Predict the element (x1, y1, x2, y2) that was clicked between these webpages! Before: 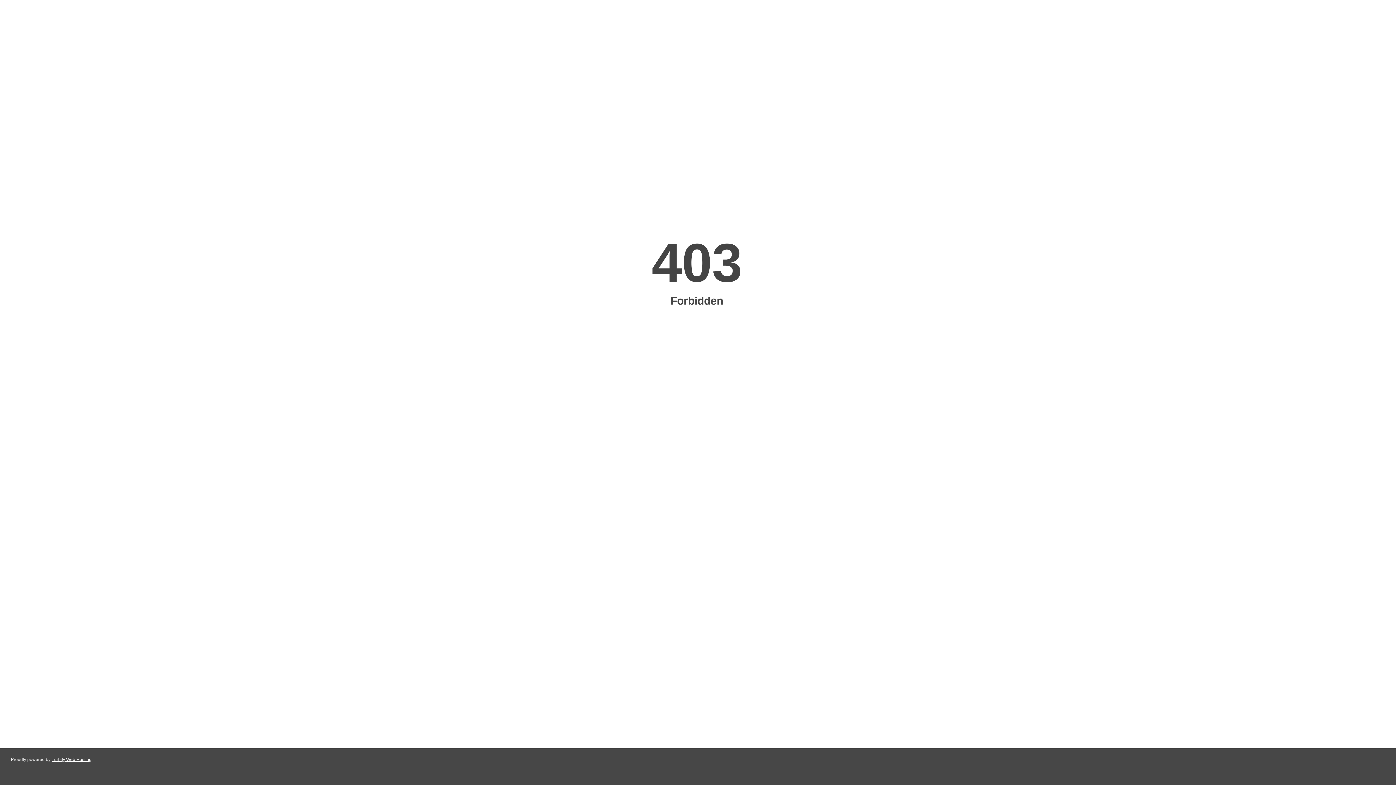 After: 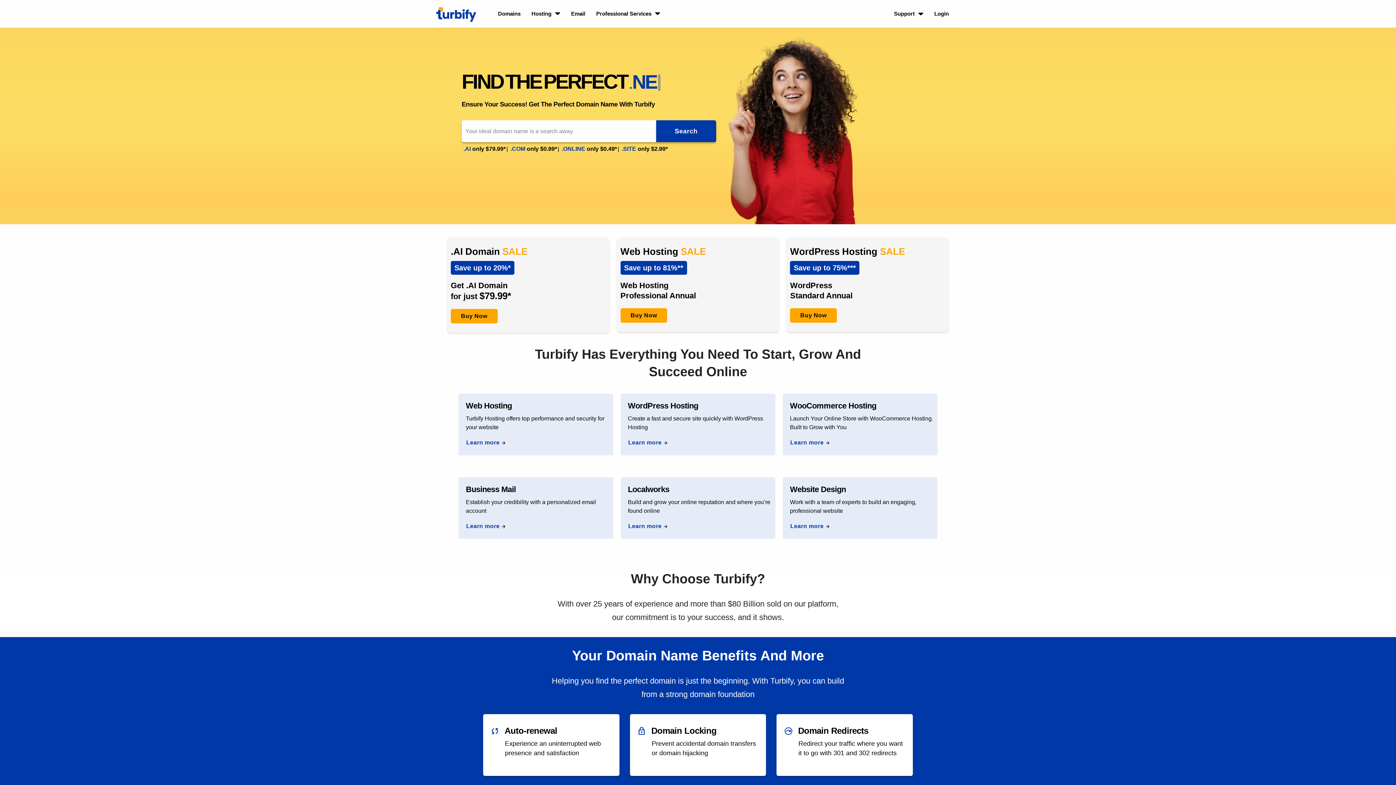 Action: label: Turbify Web Hosting bbox: (51, 757, 91, 762)